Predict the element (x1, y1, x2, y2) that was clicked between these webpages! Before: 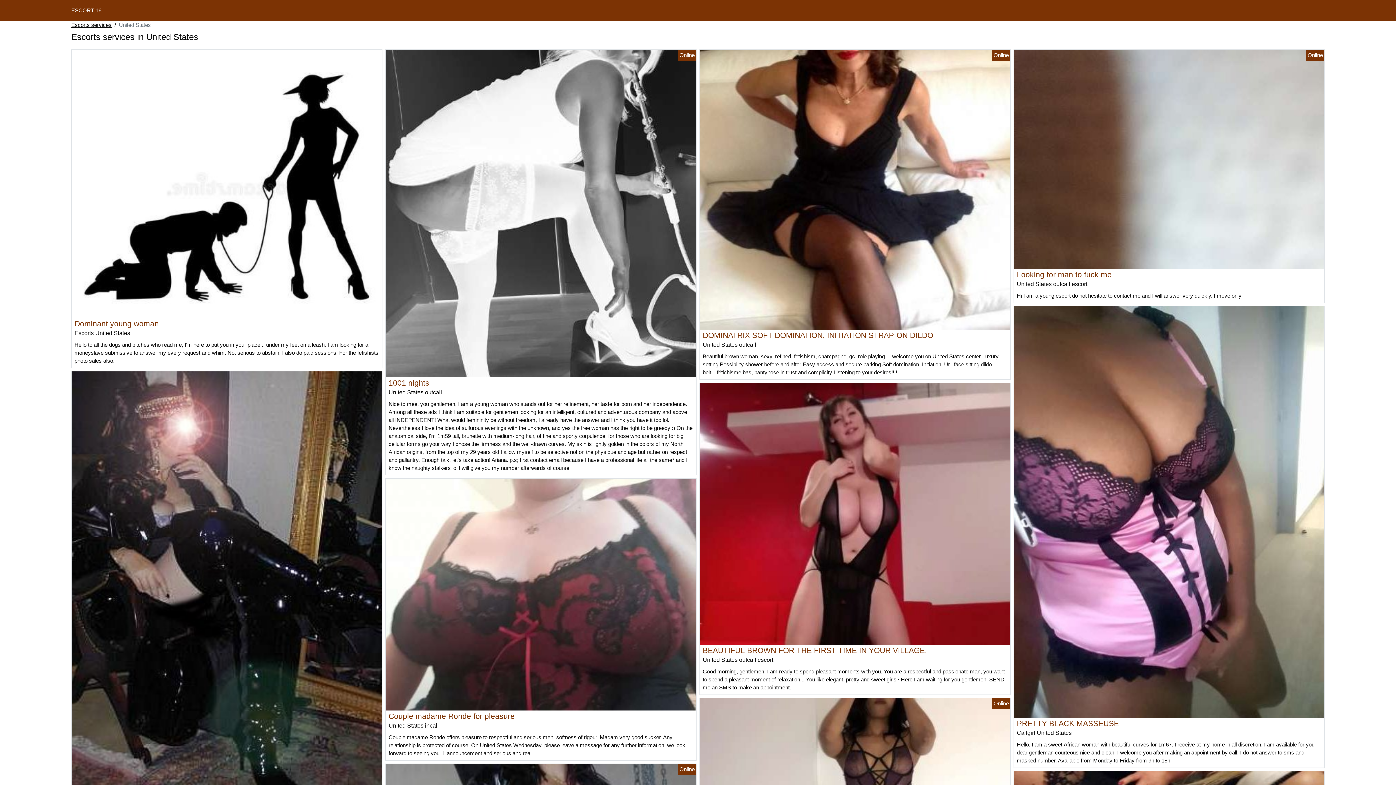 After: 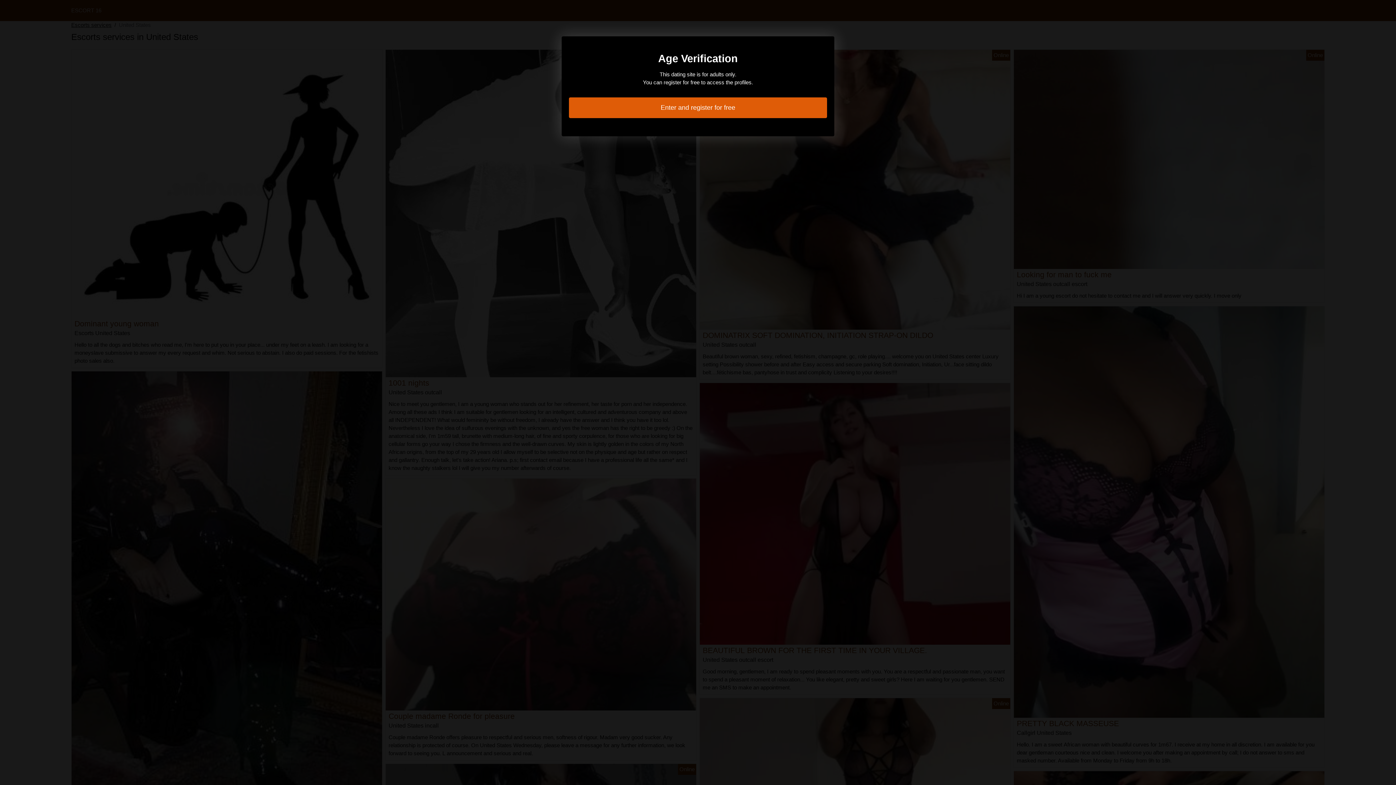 Action: bbox: (71, 575, 382, 581)